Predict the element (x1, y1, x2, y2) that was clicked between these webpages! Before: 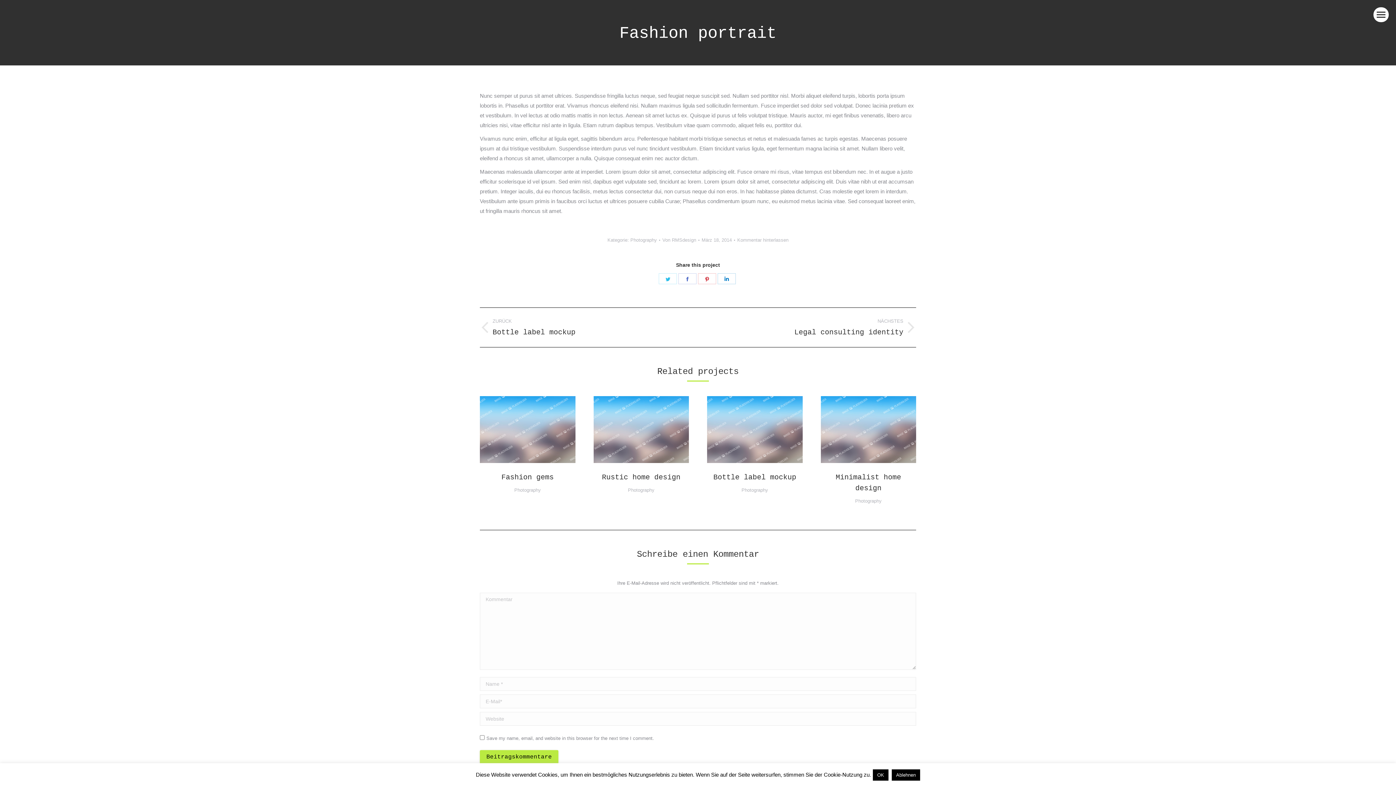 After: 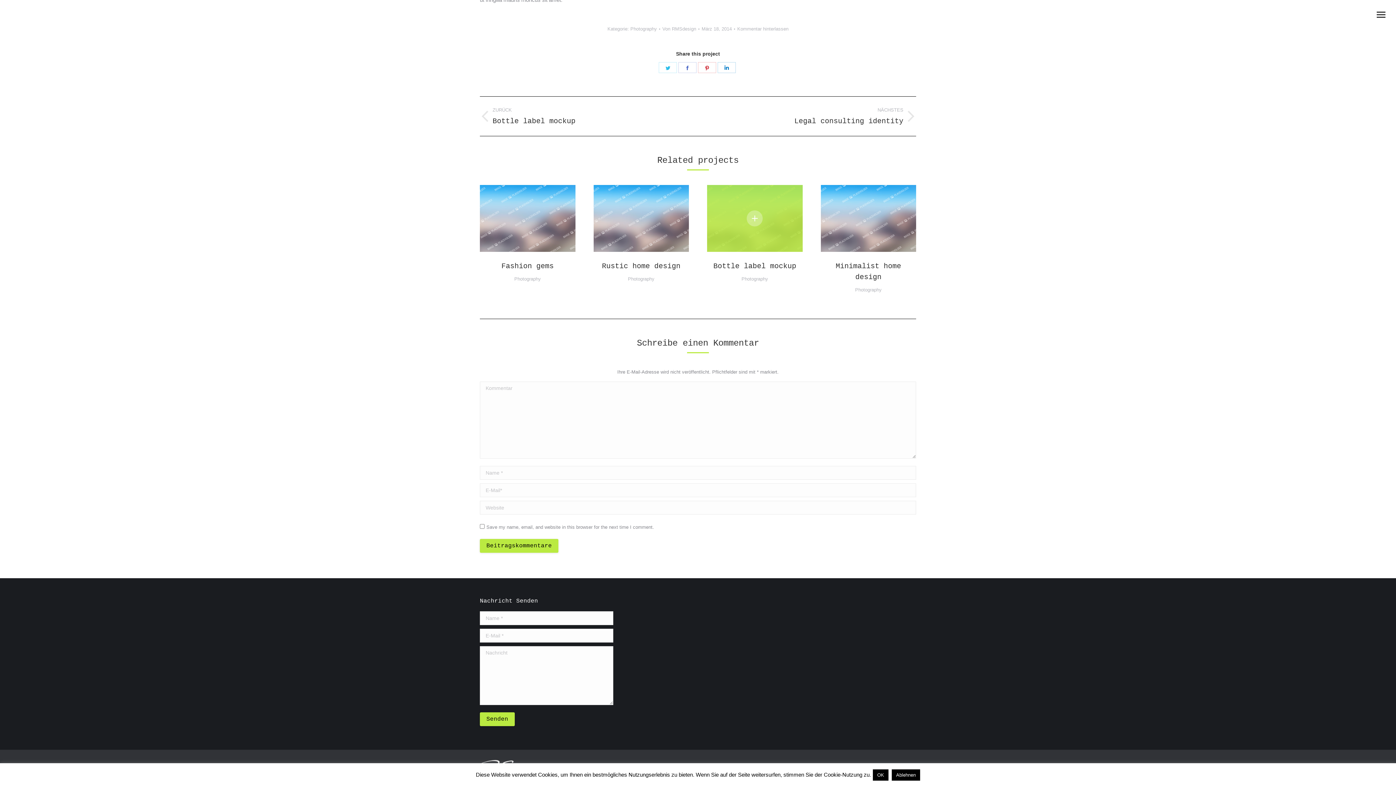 Action: bbox: (737, 236, 788, 244) label: Kommentar hinterlassen